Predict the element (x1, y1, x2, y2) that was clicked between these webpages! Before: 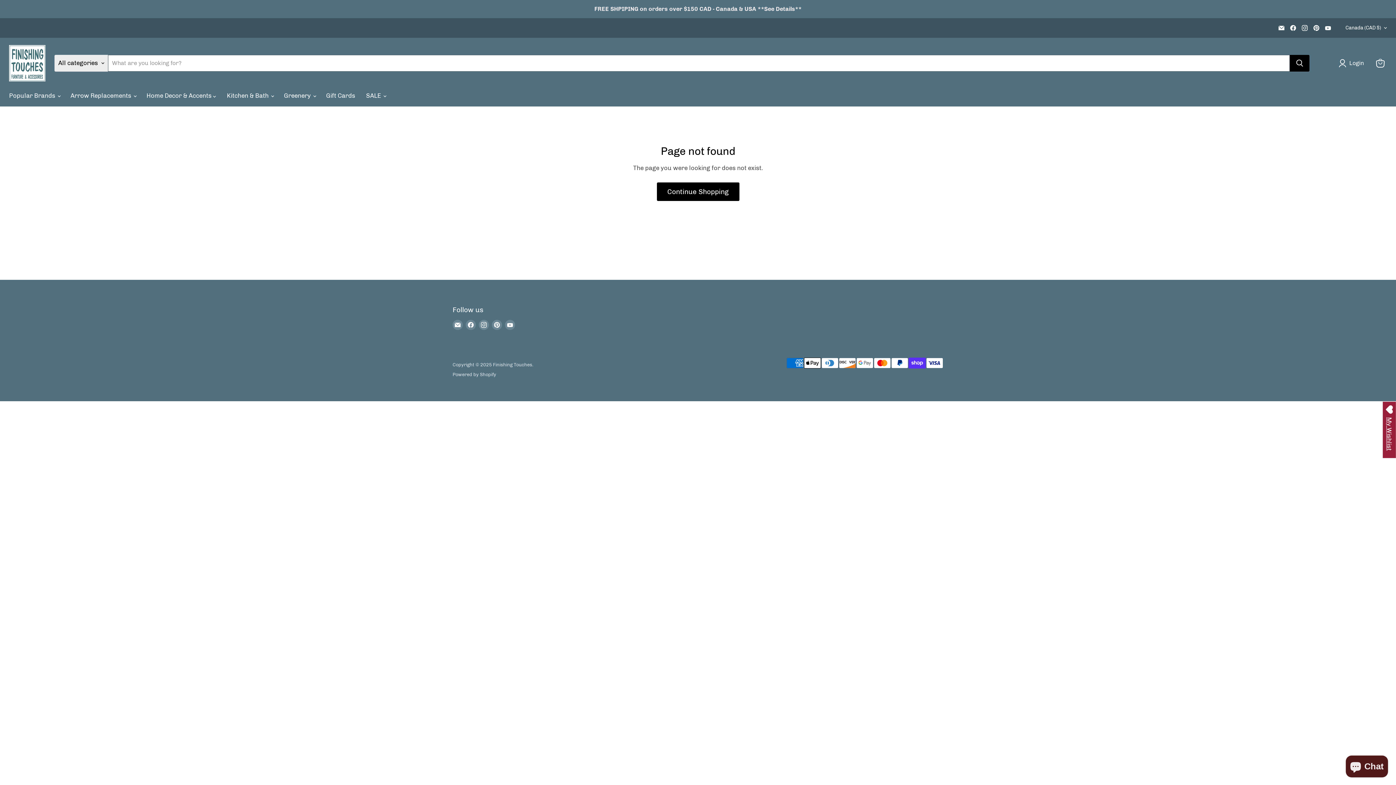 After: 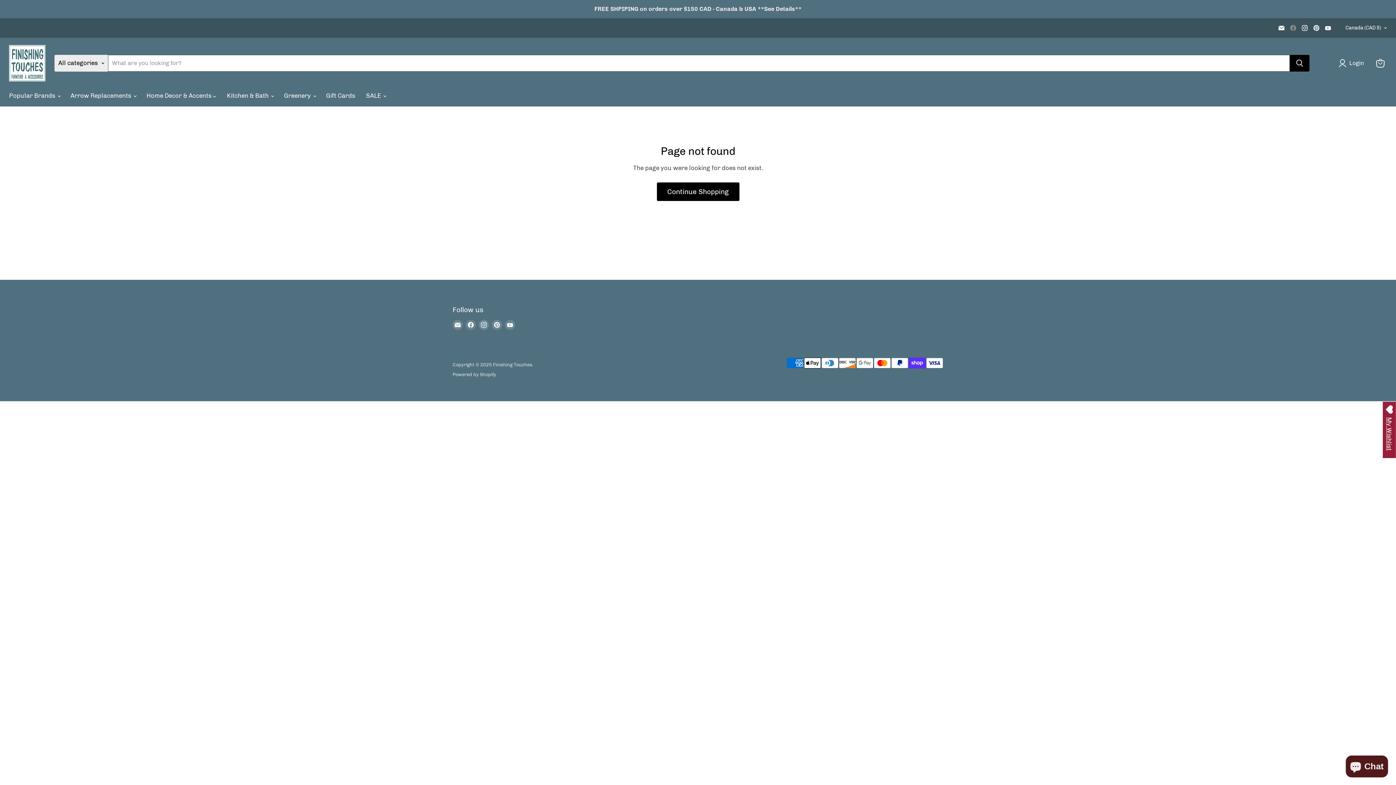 Action: bbox: (1288, 22, 1298, 32) label: Find us on Facebook